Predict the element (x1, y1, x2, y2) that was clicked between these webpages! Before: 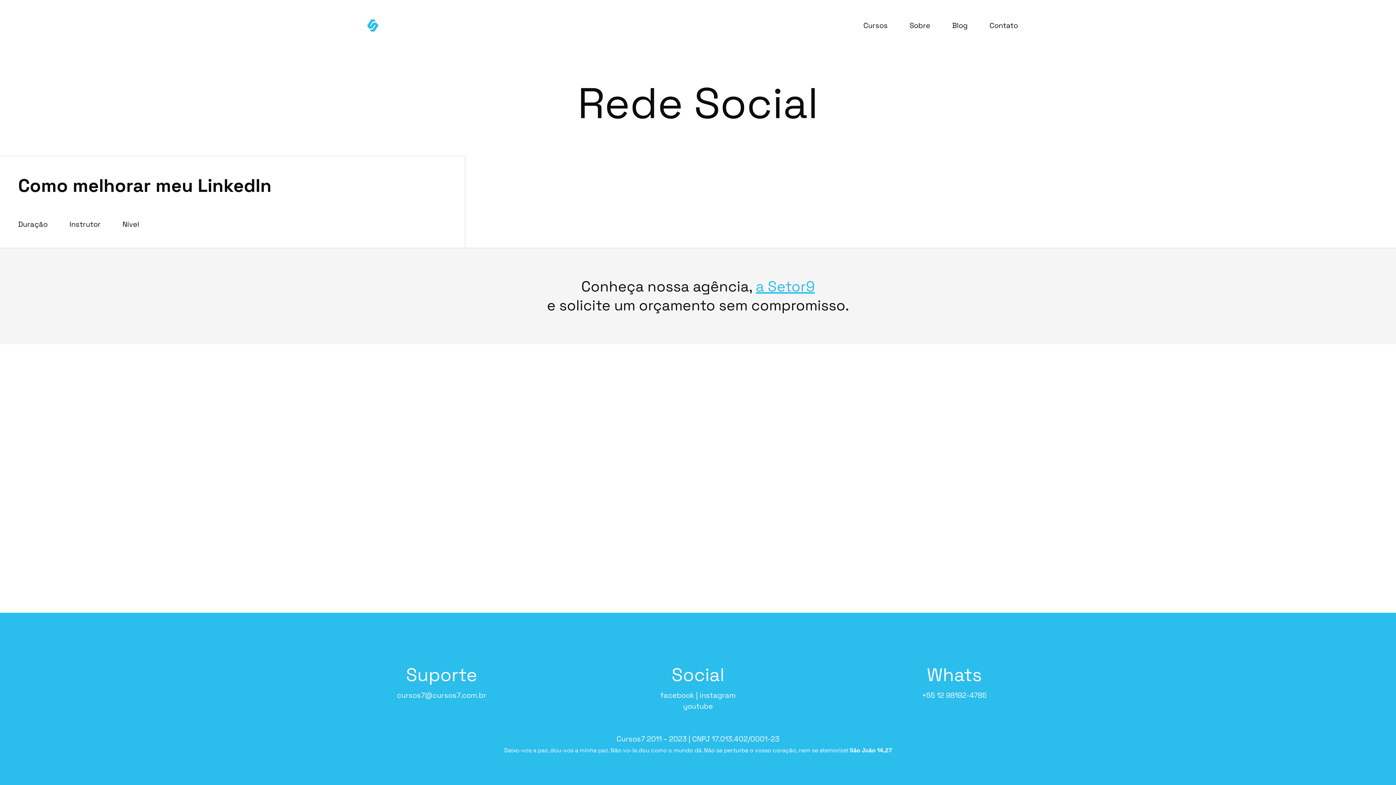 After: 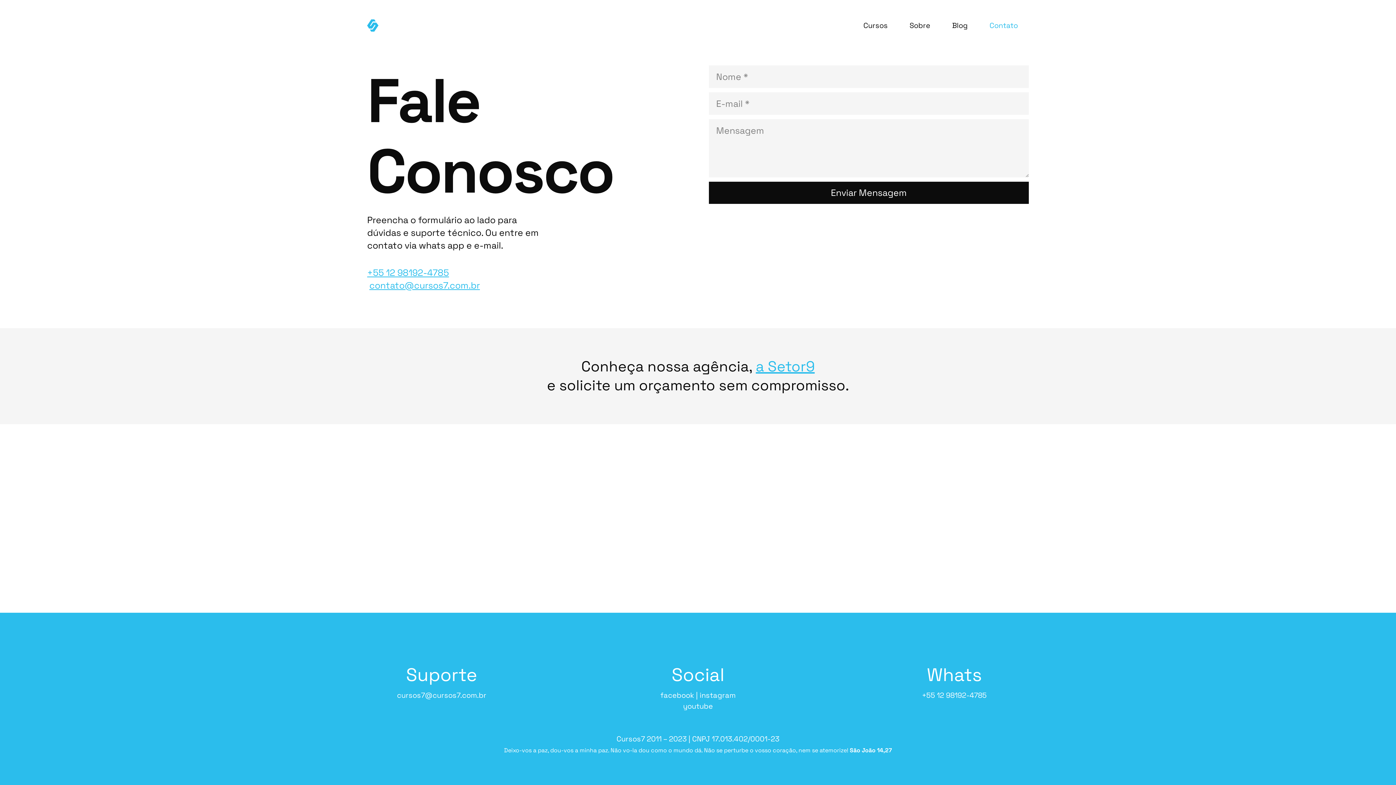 Action: bbox: (978, 0, 1029, 50) label: Contato